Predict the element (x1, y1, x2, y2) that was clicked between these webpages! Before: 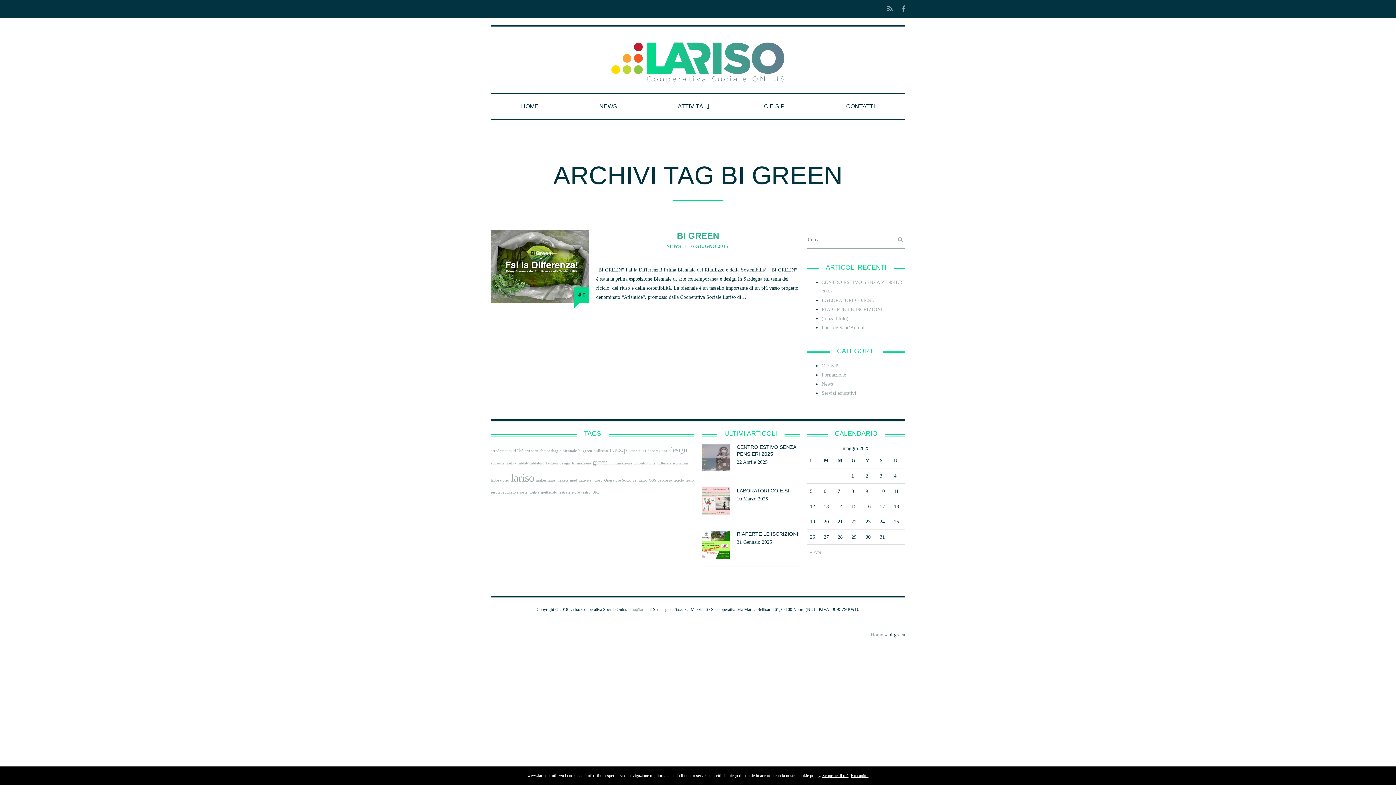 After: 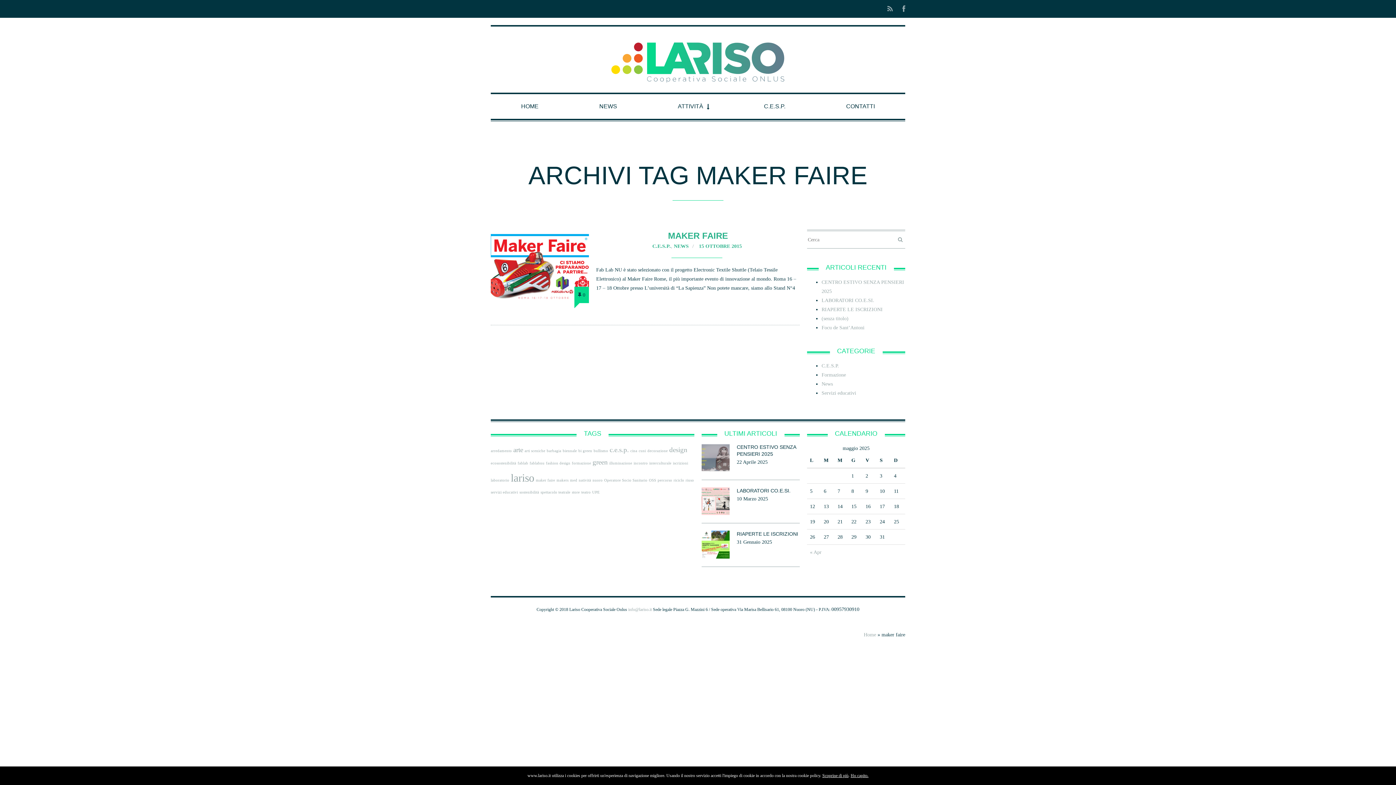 Action: bbox: (536, 478, 555, 482) label: maker faire (1 elemento )